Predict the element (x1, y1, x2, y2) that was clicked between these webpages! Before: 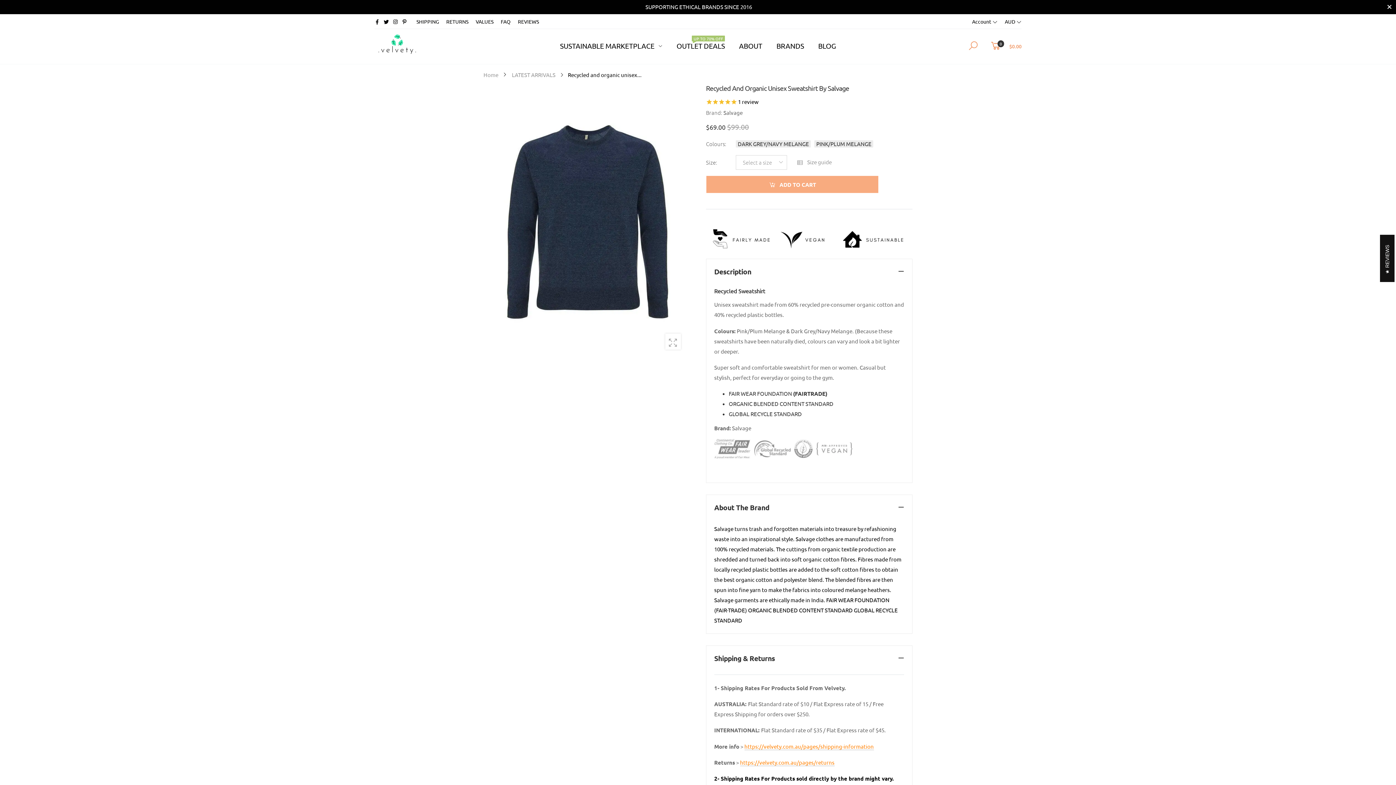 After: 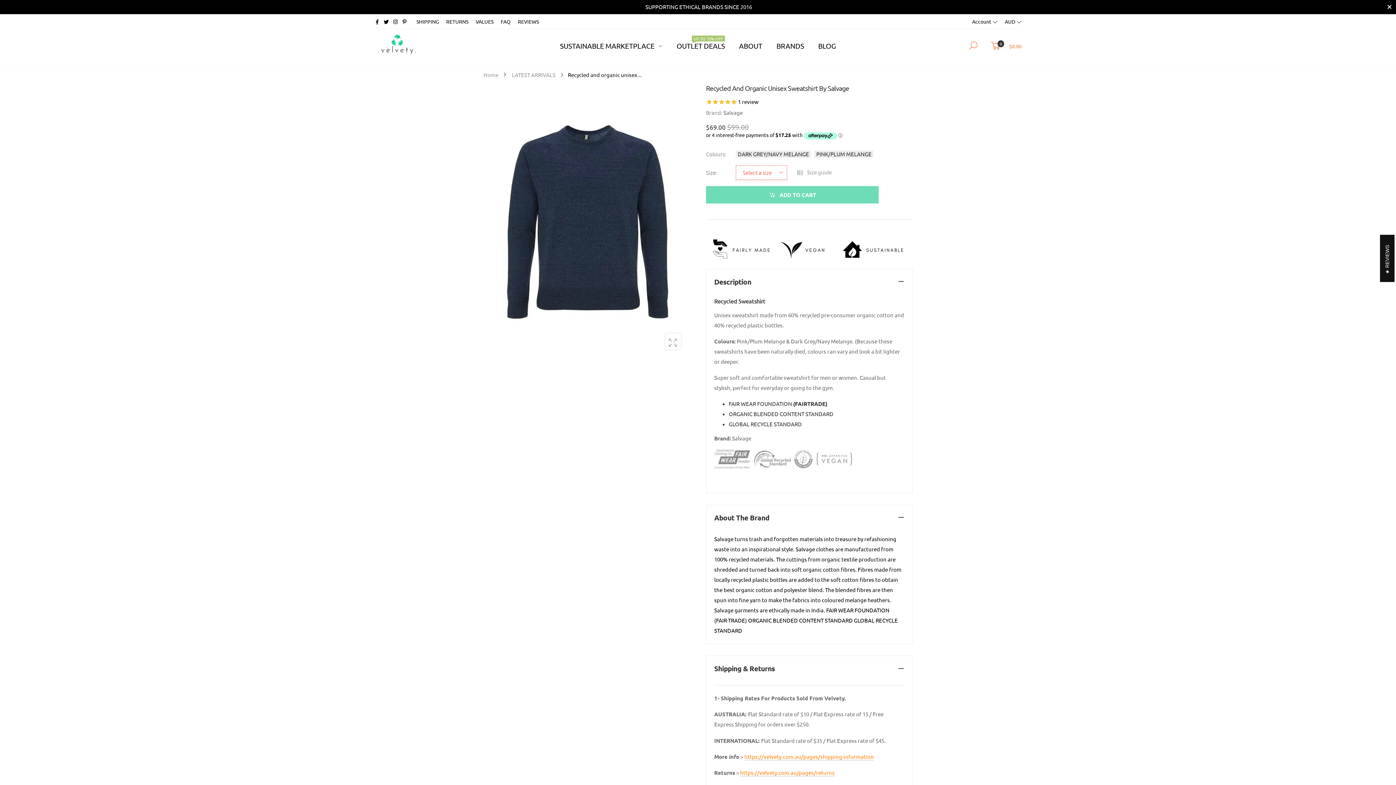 Action: bbox: (706, 175, 878, 193) label: ADD TO CART